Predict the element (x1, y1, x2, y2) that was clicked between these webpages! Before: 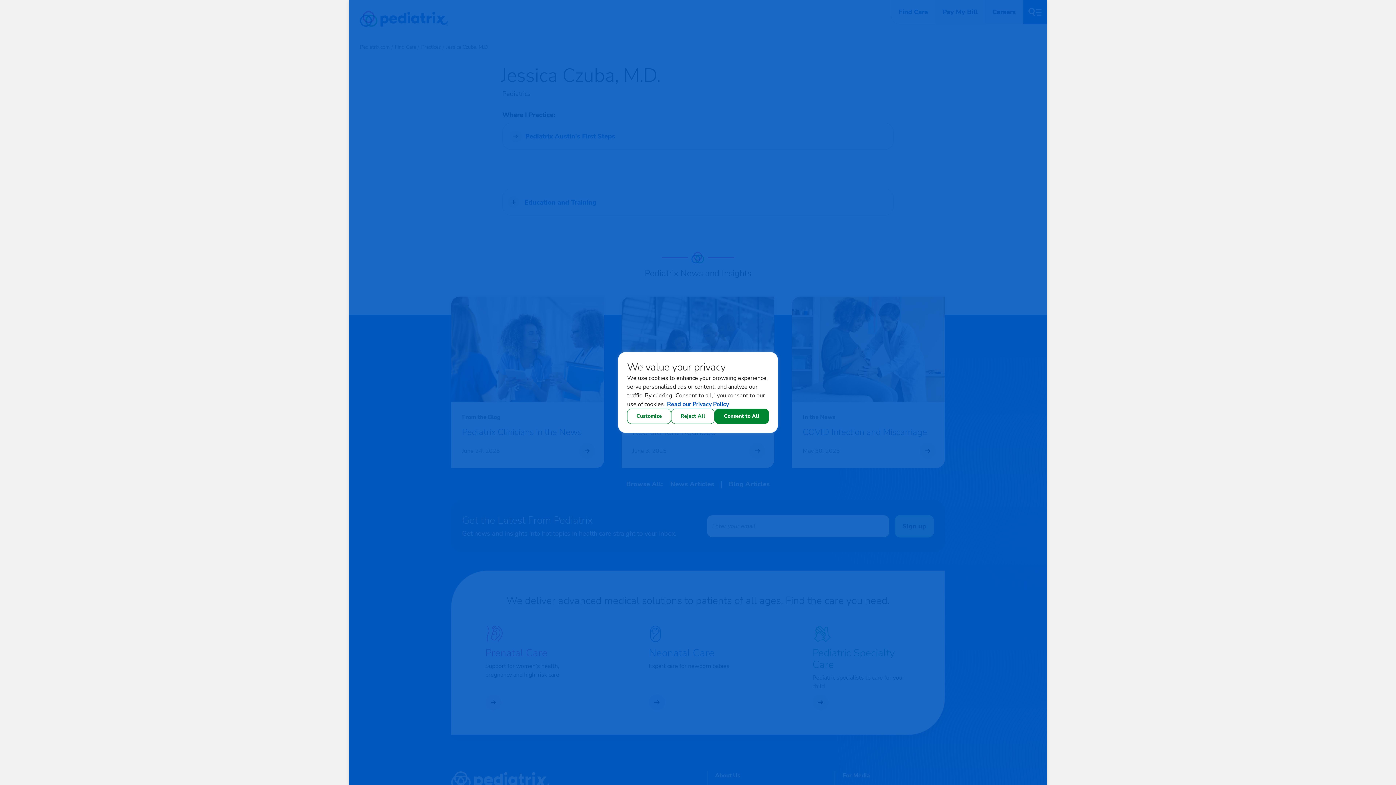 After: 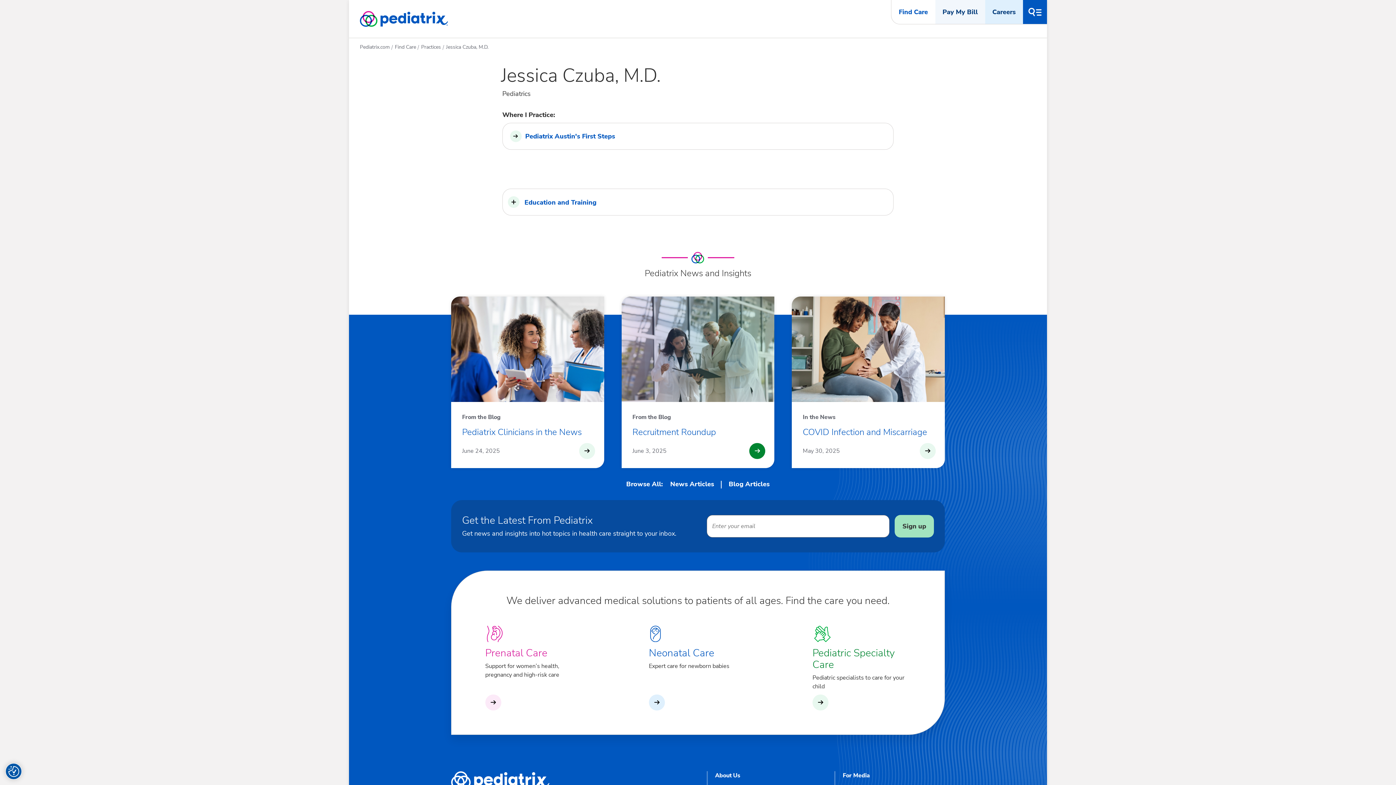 Action: label: Reject All bbox: (671, 408, 714, 424)